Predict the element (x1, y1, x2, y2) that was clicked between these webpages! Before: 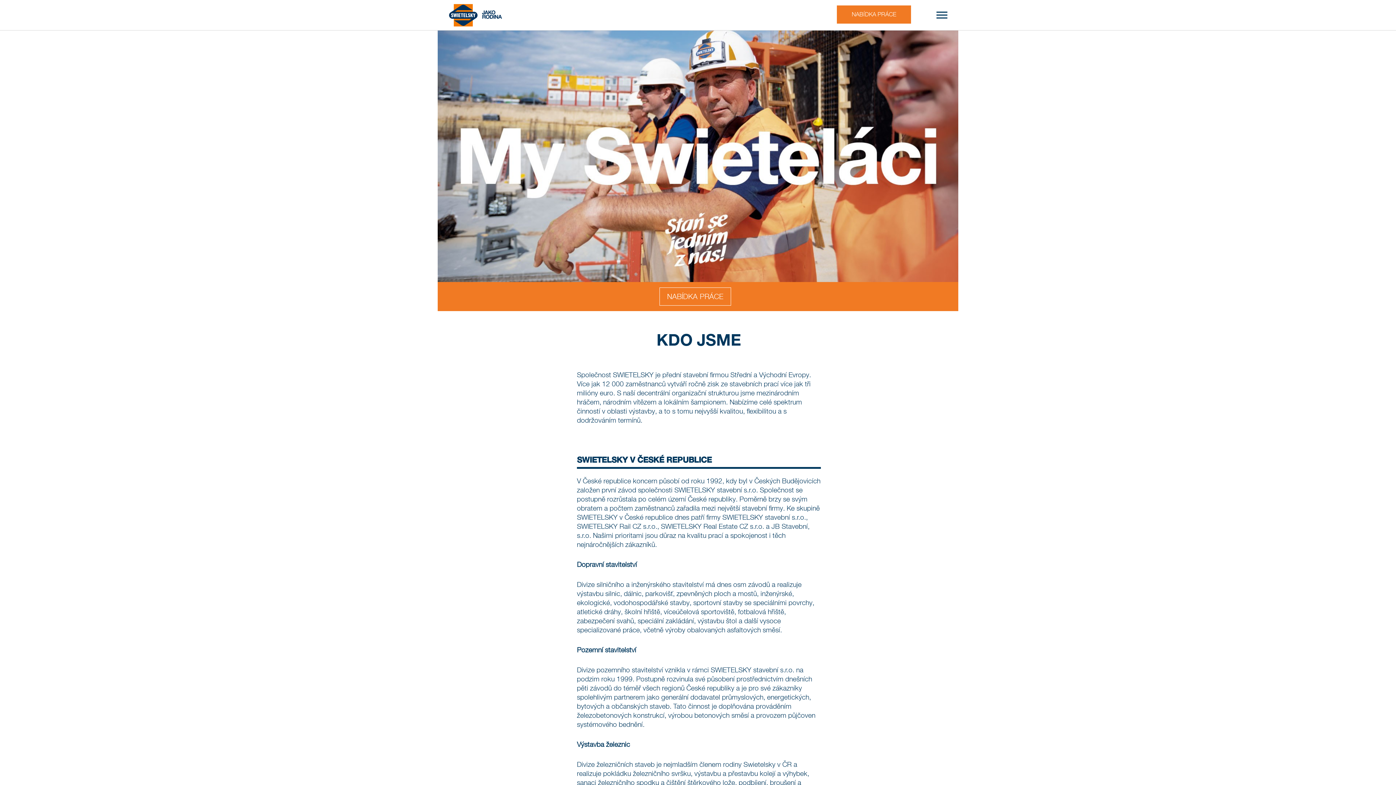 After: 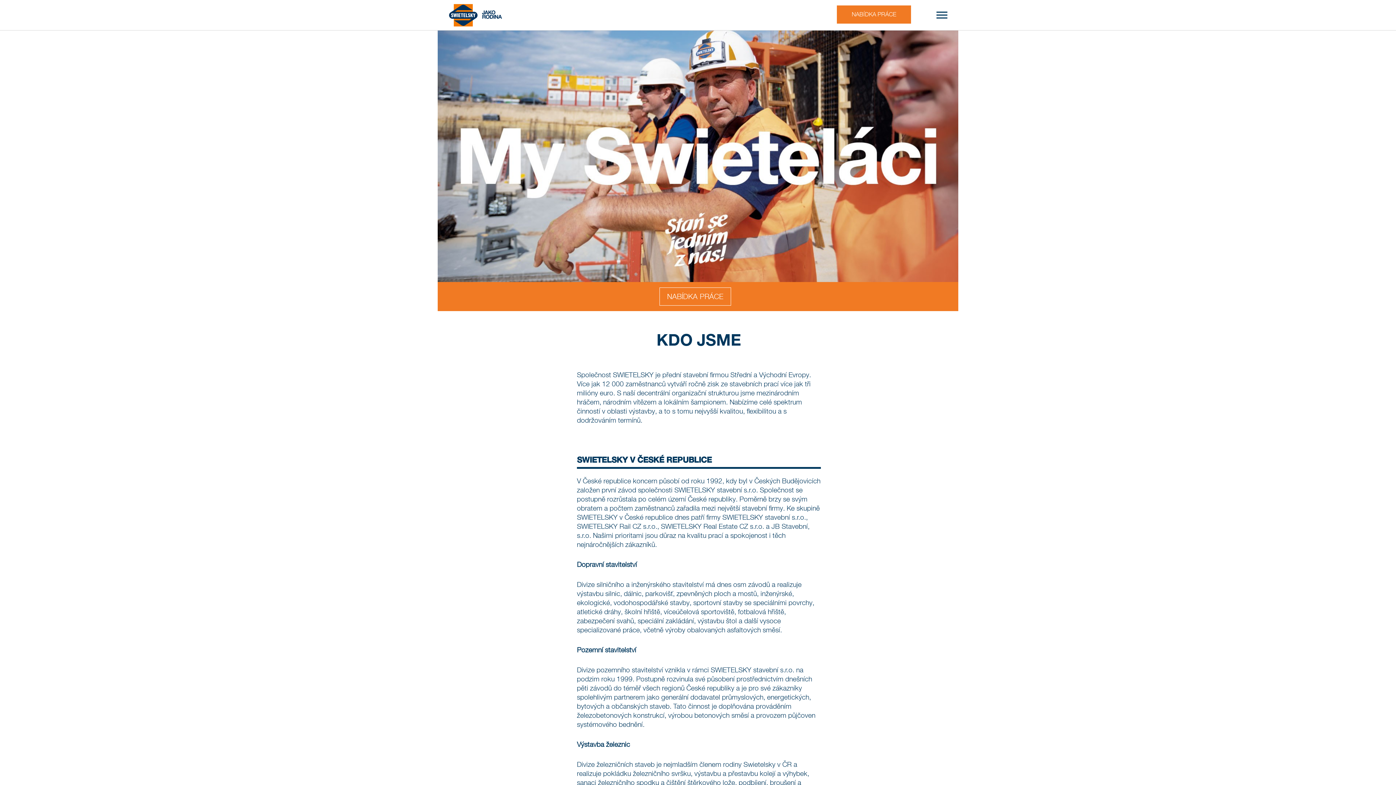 Action: bbox: (448, 12, 503, 18)